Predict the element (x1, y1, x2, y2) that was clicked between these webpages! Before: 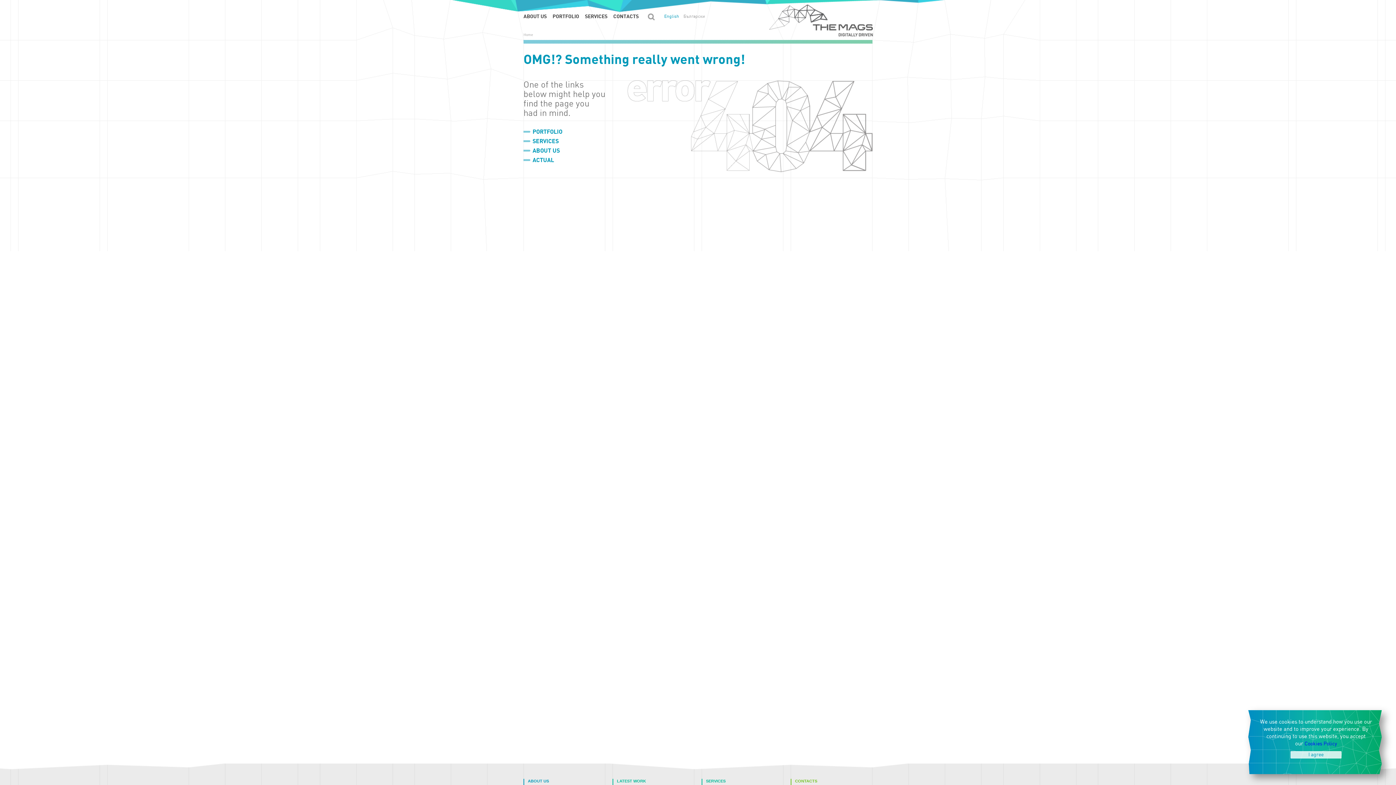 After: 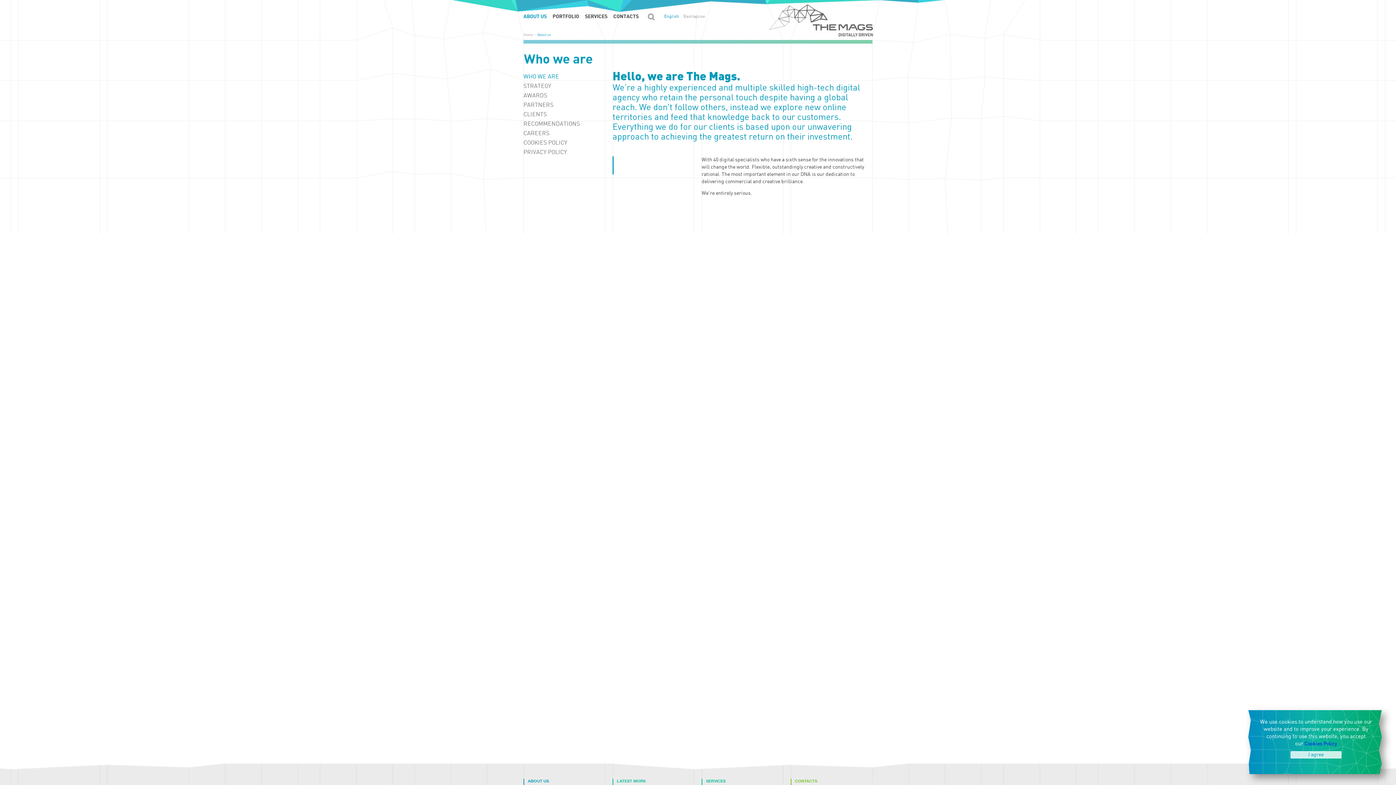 Action: bbox: (523, 13, 546, 19) label: ABOUT US